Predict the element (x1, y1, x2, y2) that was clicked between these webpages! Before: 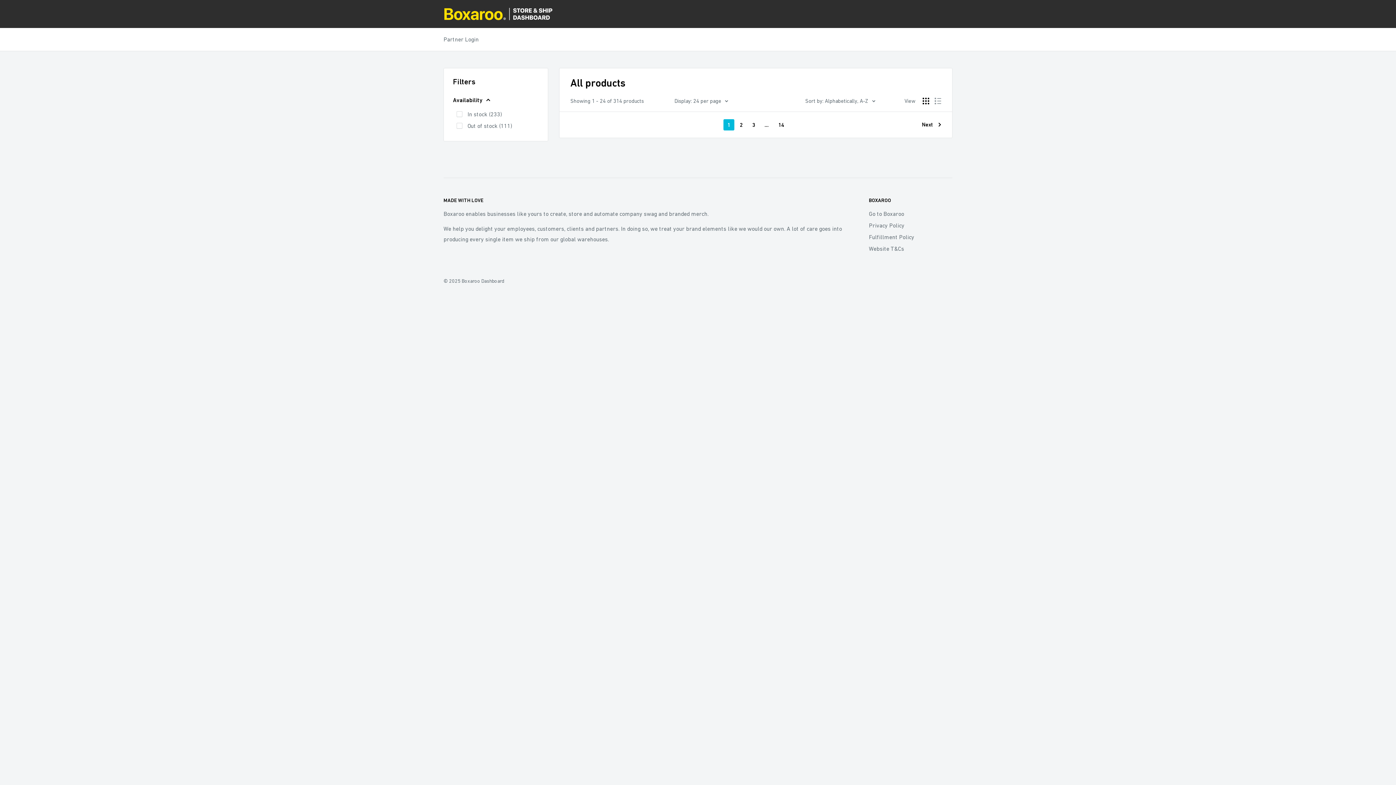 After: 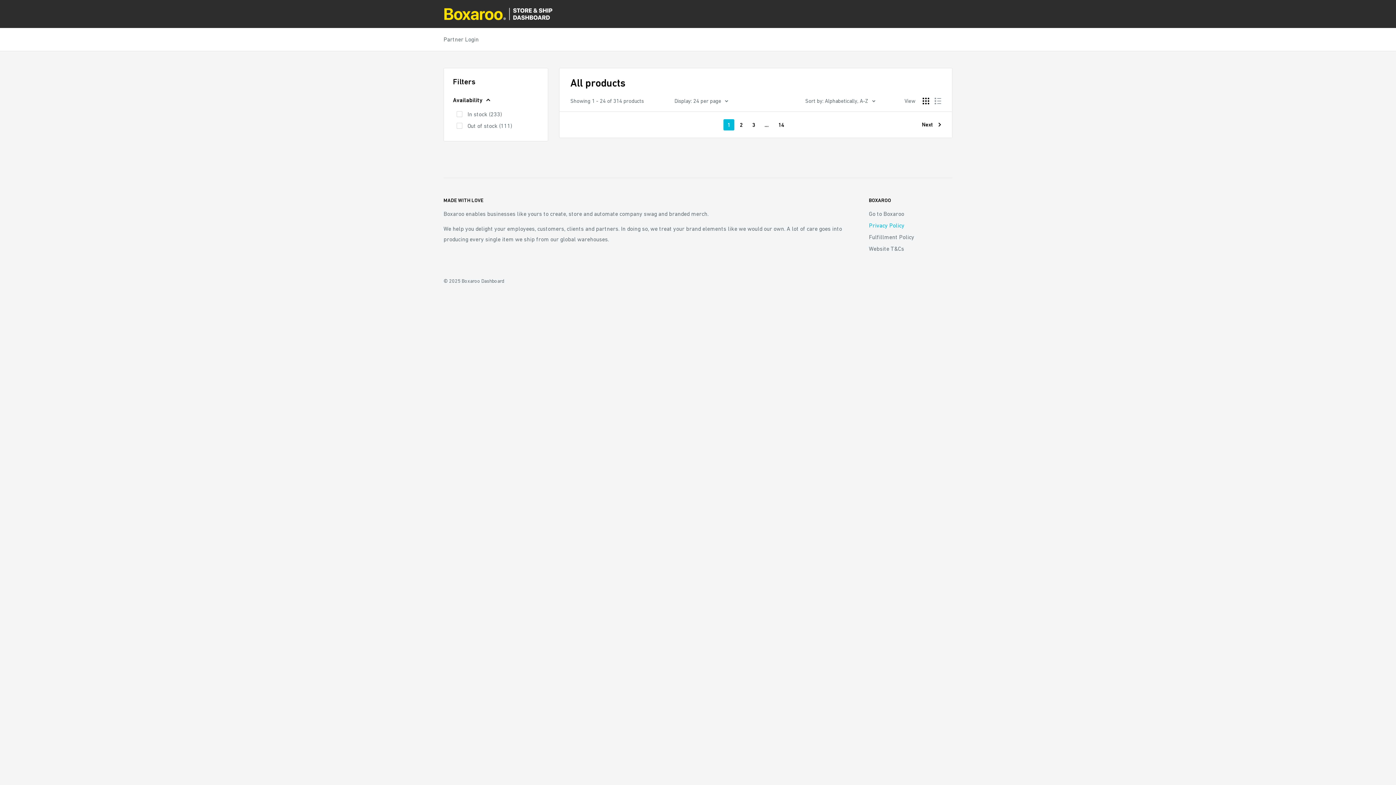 Action: label: Privacy Policy bbox: (869, 219, 952, 231)